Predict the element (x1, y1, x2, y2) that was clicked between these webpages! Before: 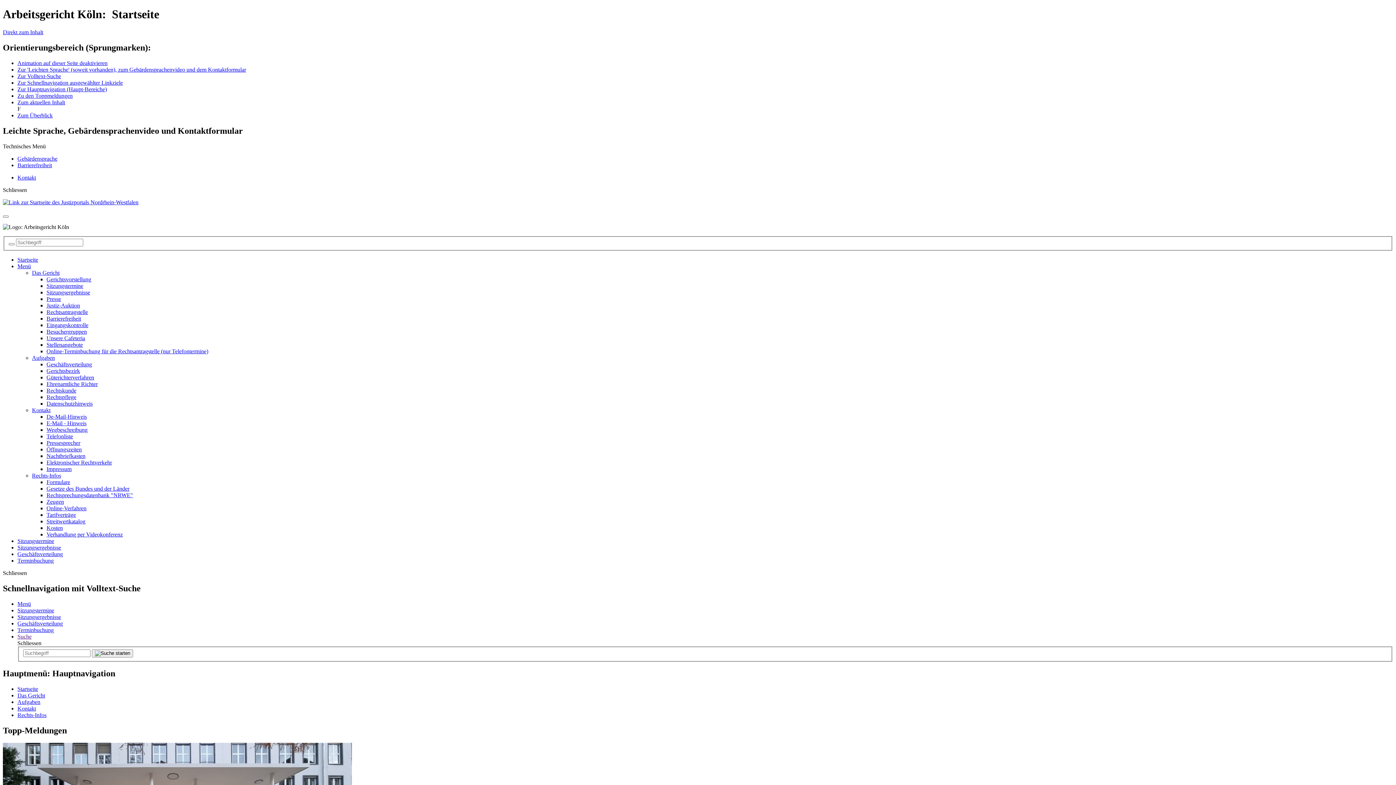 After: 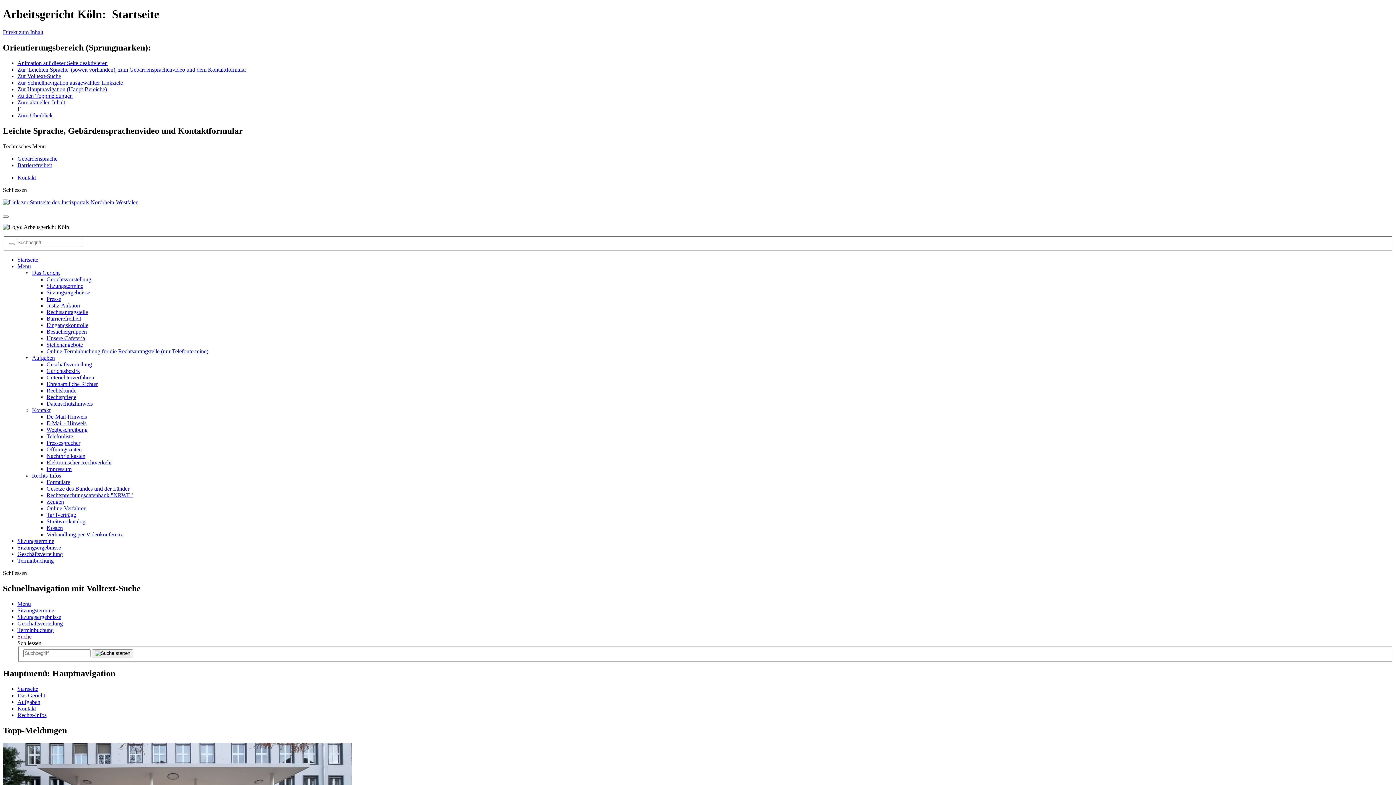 Action: bbox: (17, 263, 30, 269) label: Menü